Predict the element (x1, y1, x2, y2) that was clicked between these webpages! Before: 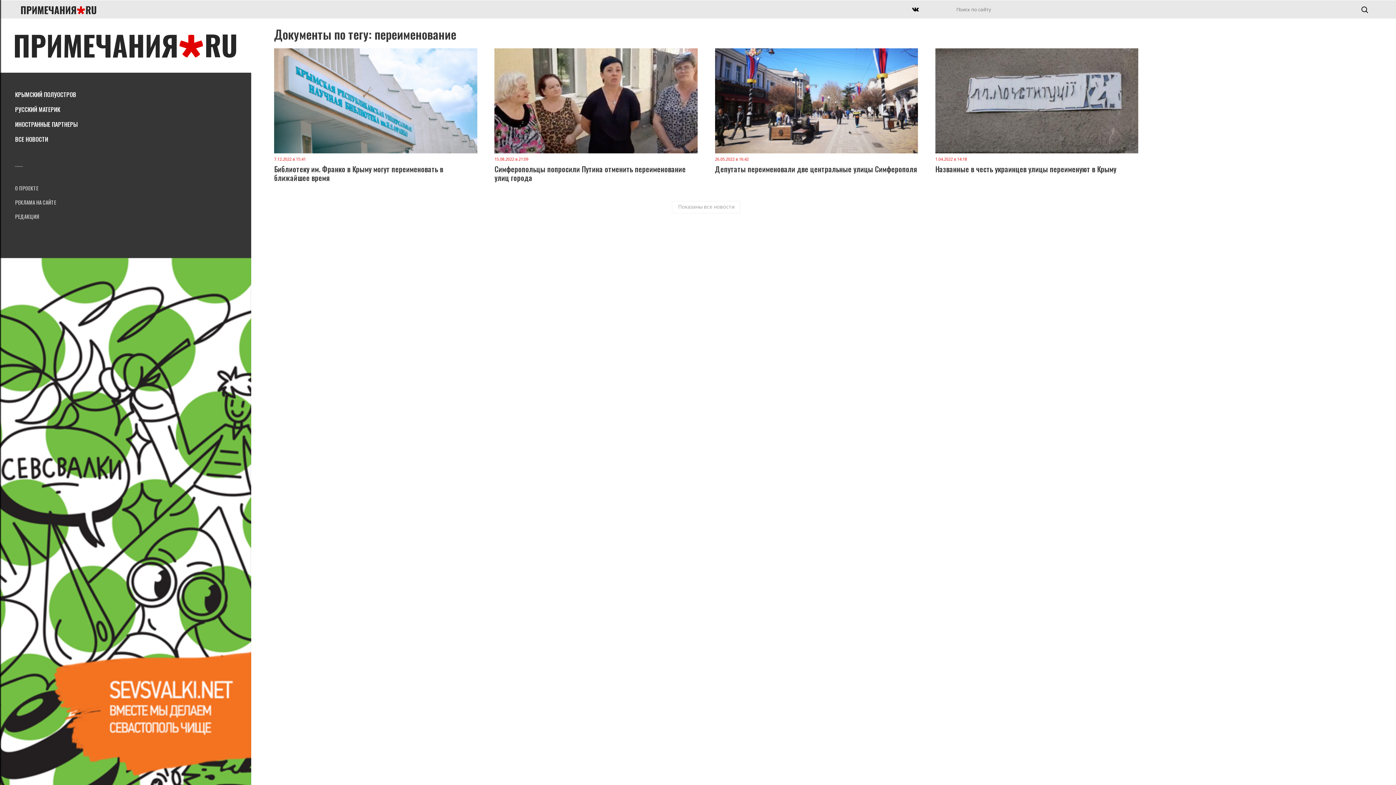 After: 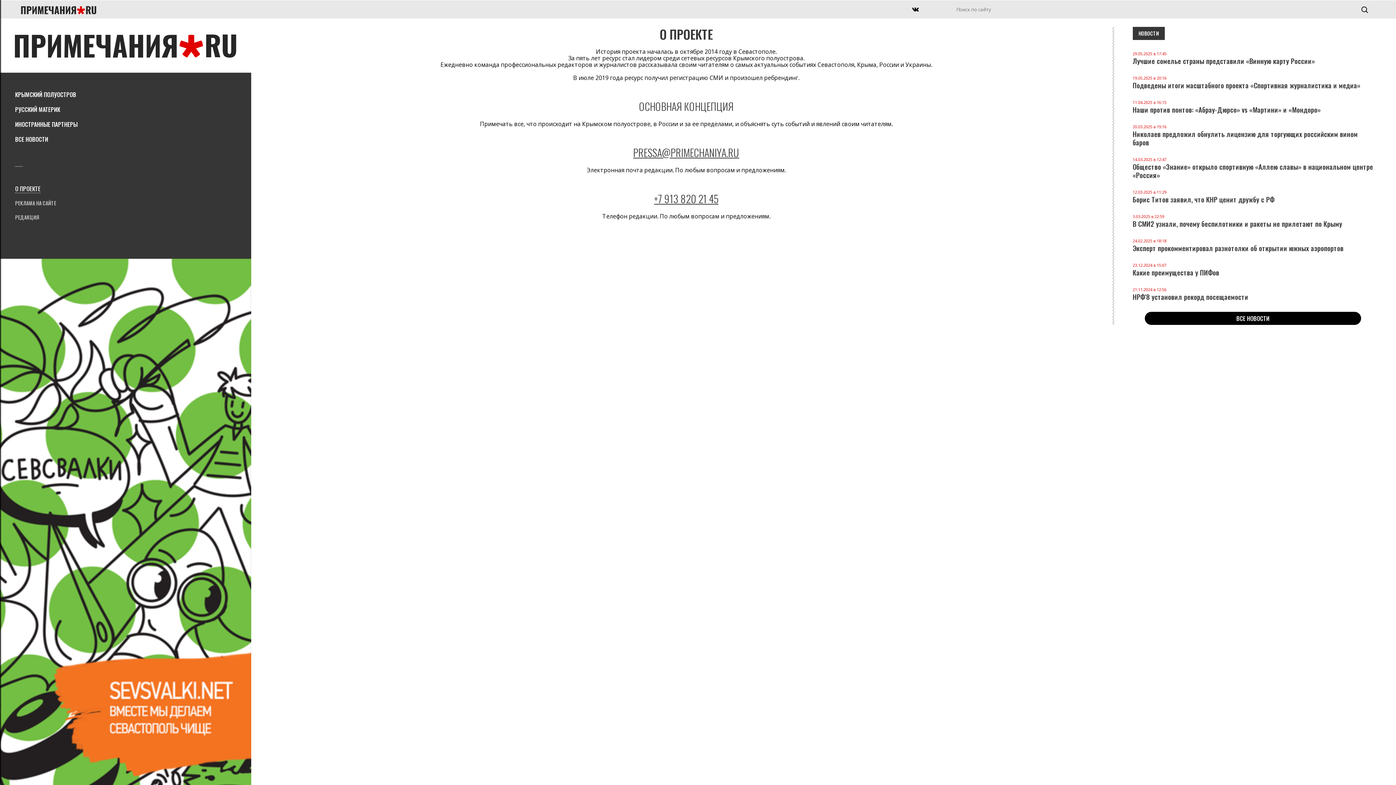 Action: bbox: (15, 185, 38, 192) label: О ПРОЕКТЕ